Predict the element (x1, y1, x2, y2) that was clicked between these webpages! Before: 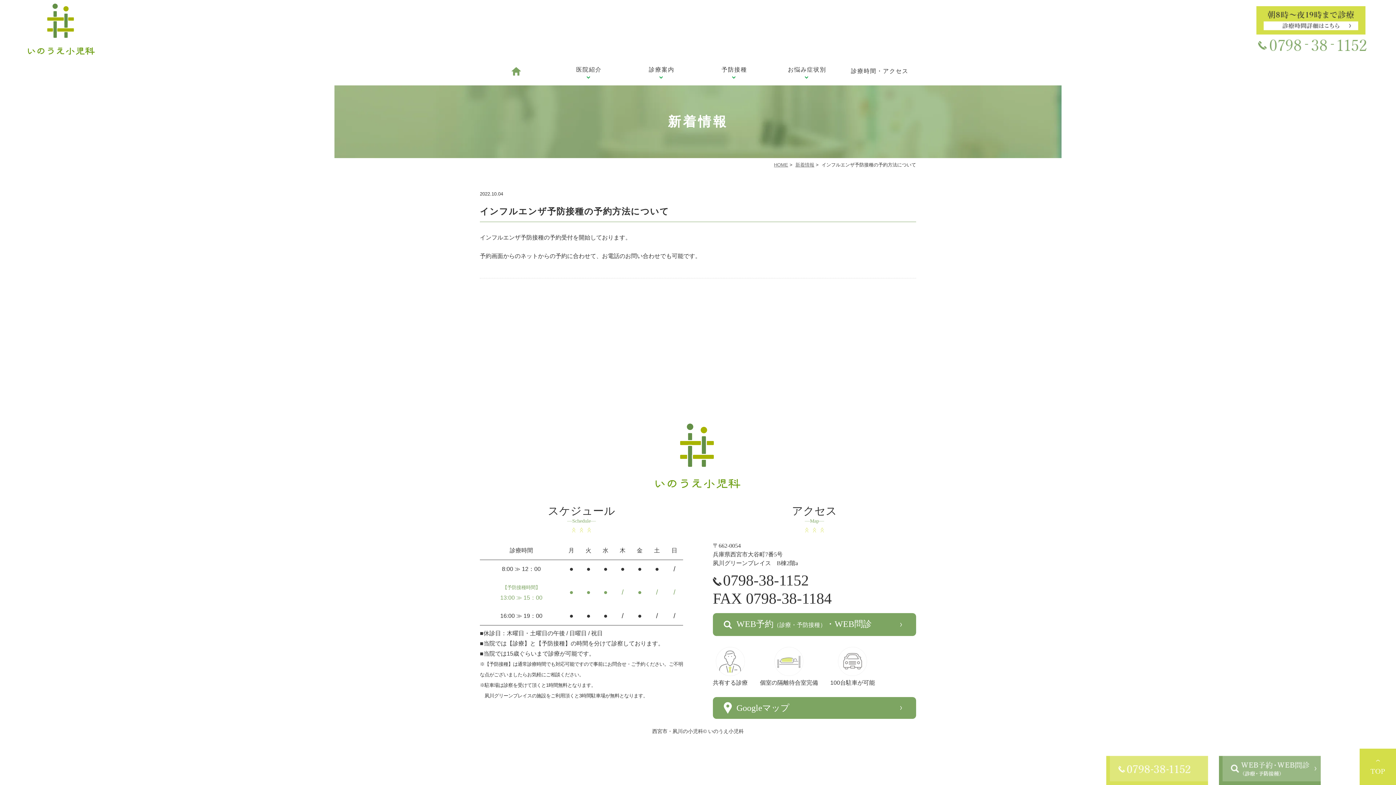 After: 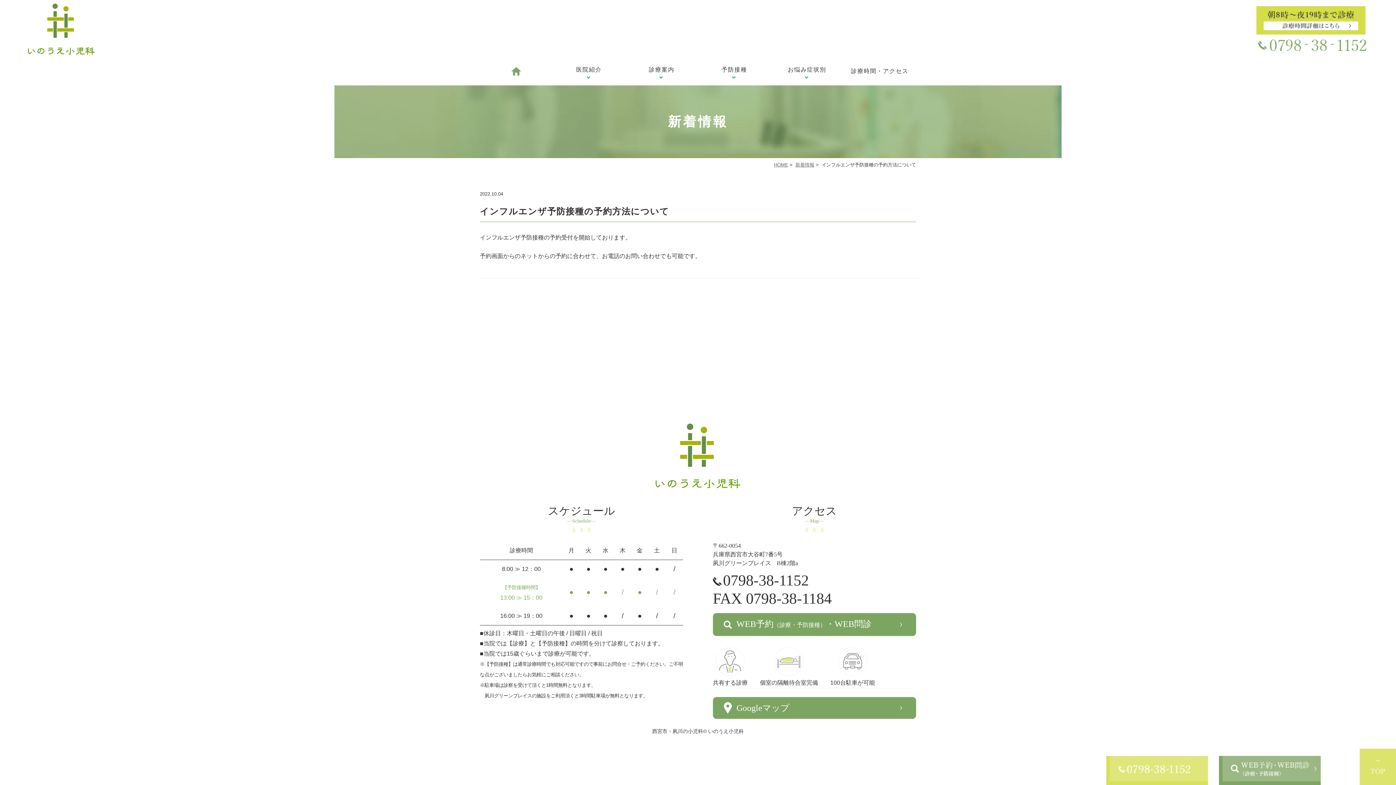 Action: bbox: (1360, 777, 1396, 783)